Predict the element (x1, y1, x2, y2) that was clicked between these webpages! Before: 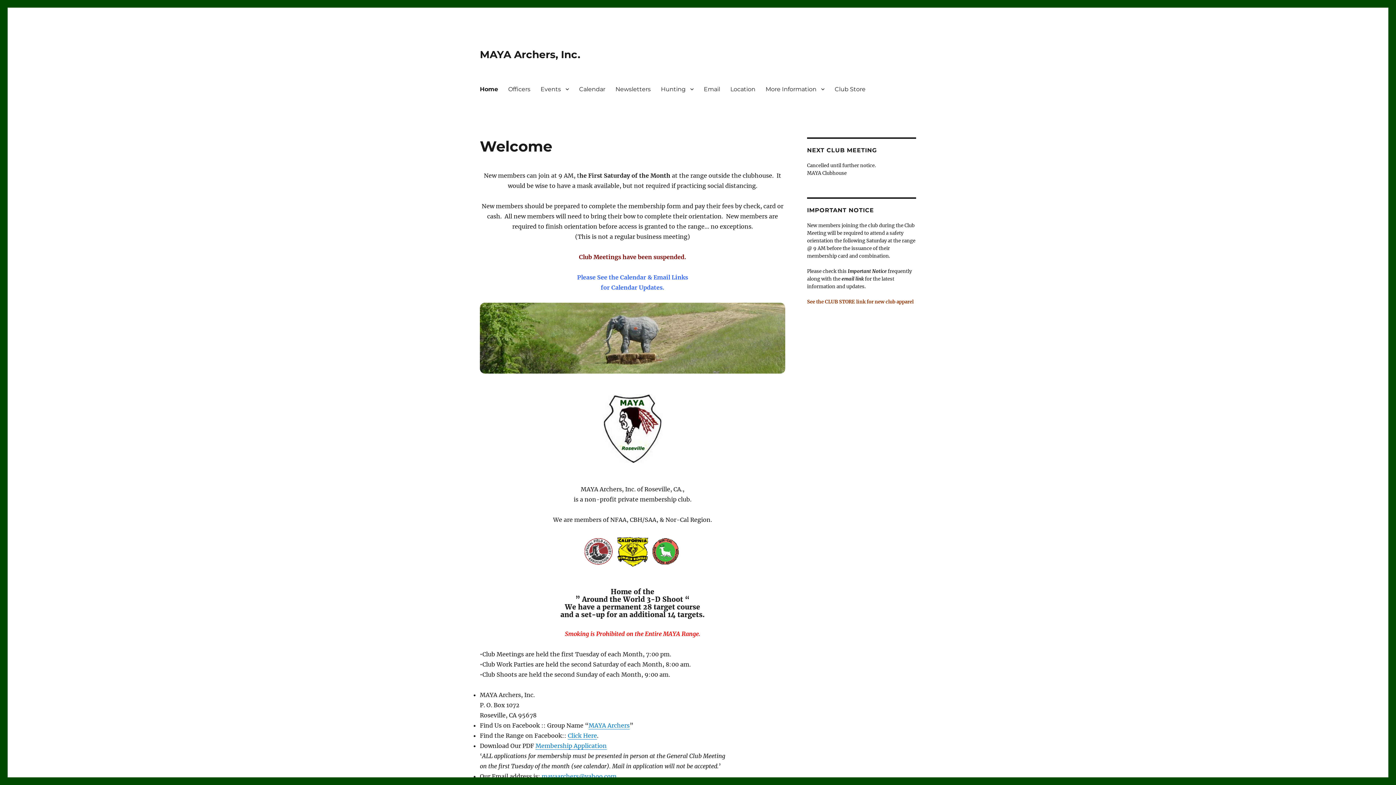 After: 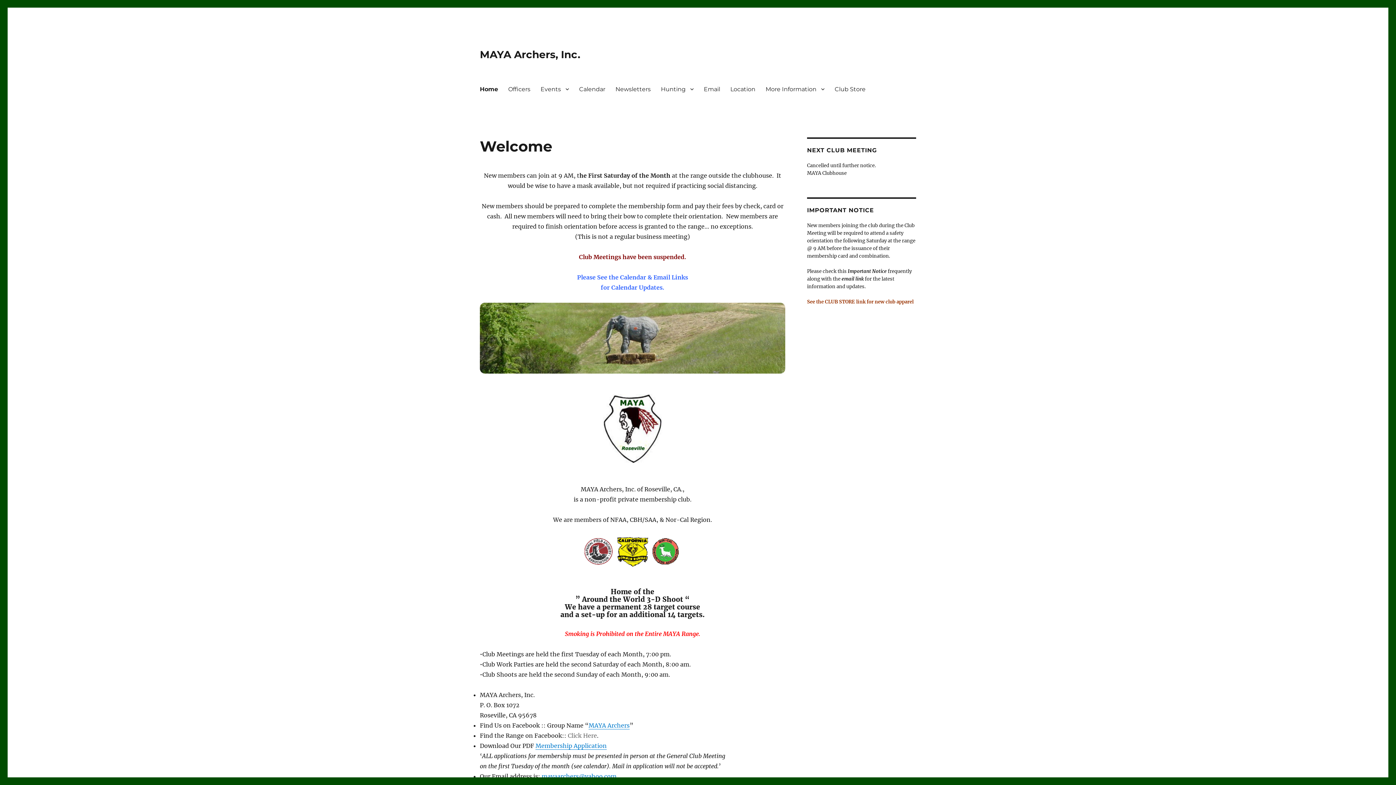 Action: bbox: (568, 732, 597, 739) label: Click Here